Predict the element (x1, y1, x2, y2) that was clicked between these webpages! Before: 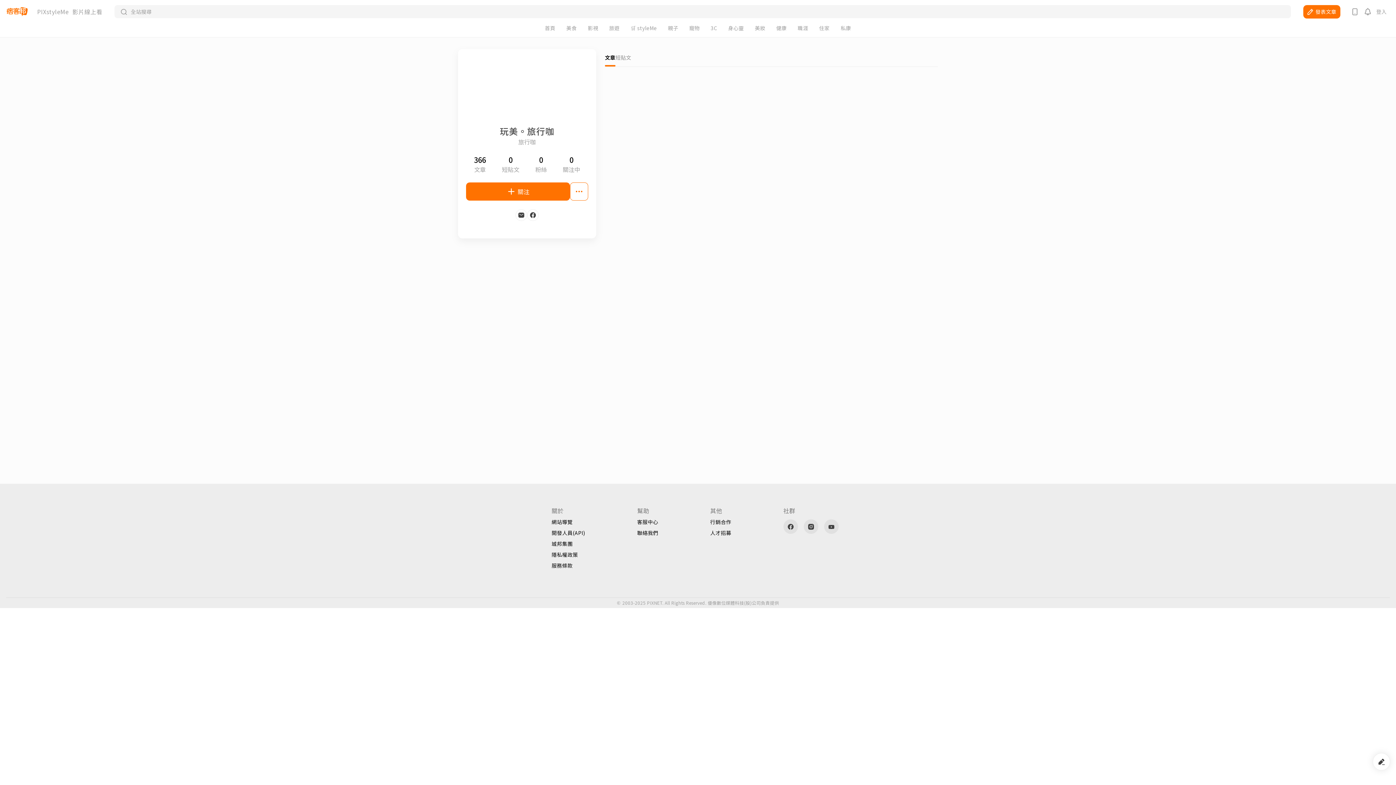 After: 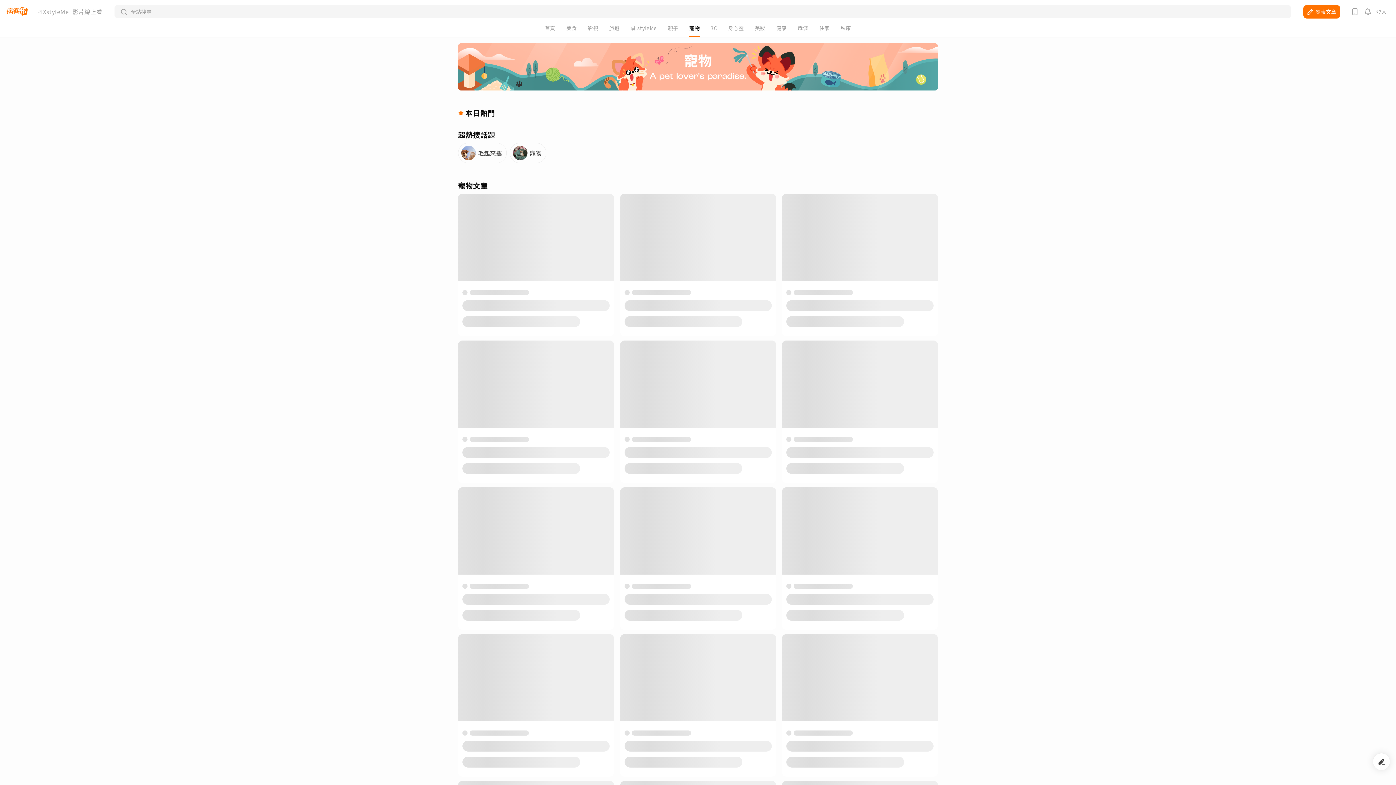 Action: bbox: (689, 25, 699, 30) label: 寵物